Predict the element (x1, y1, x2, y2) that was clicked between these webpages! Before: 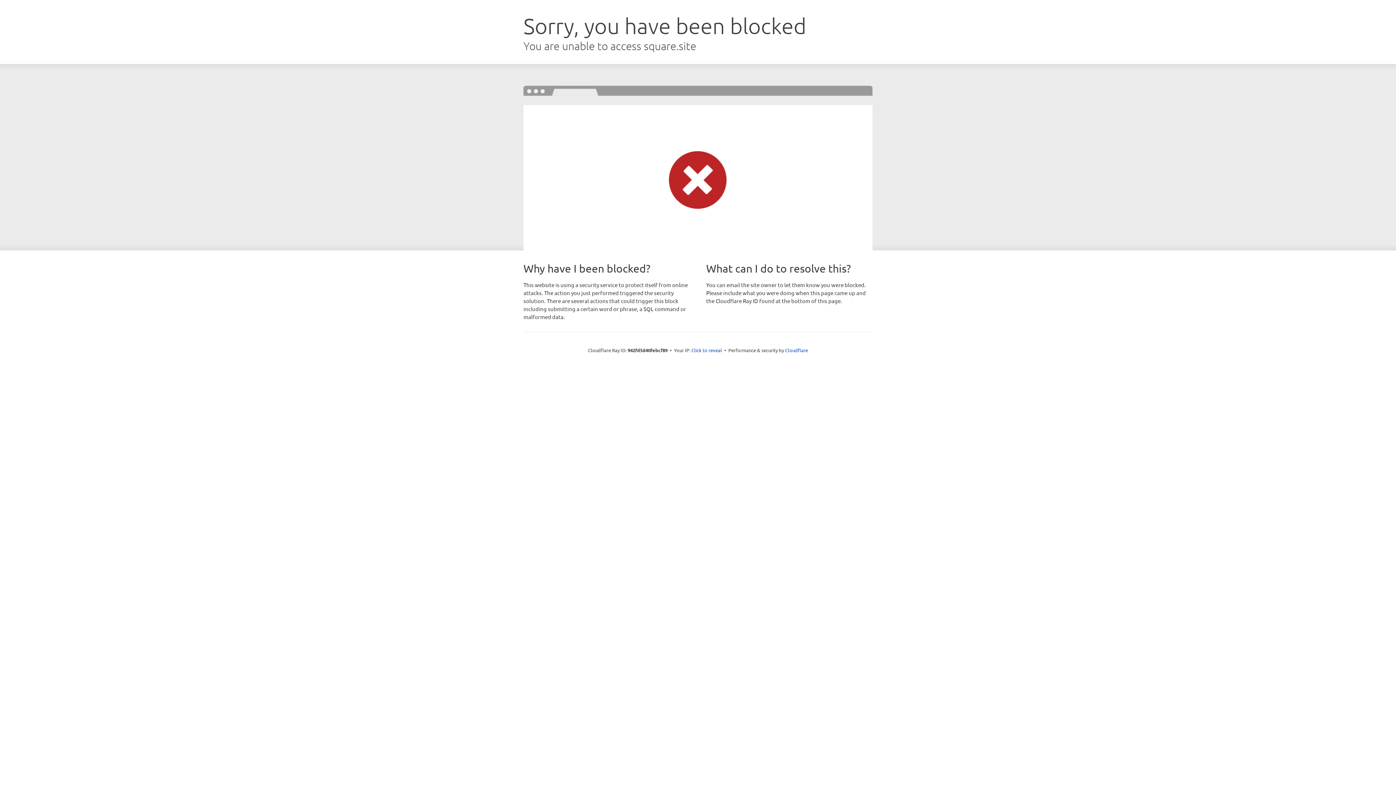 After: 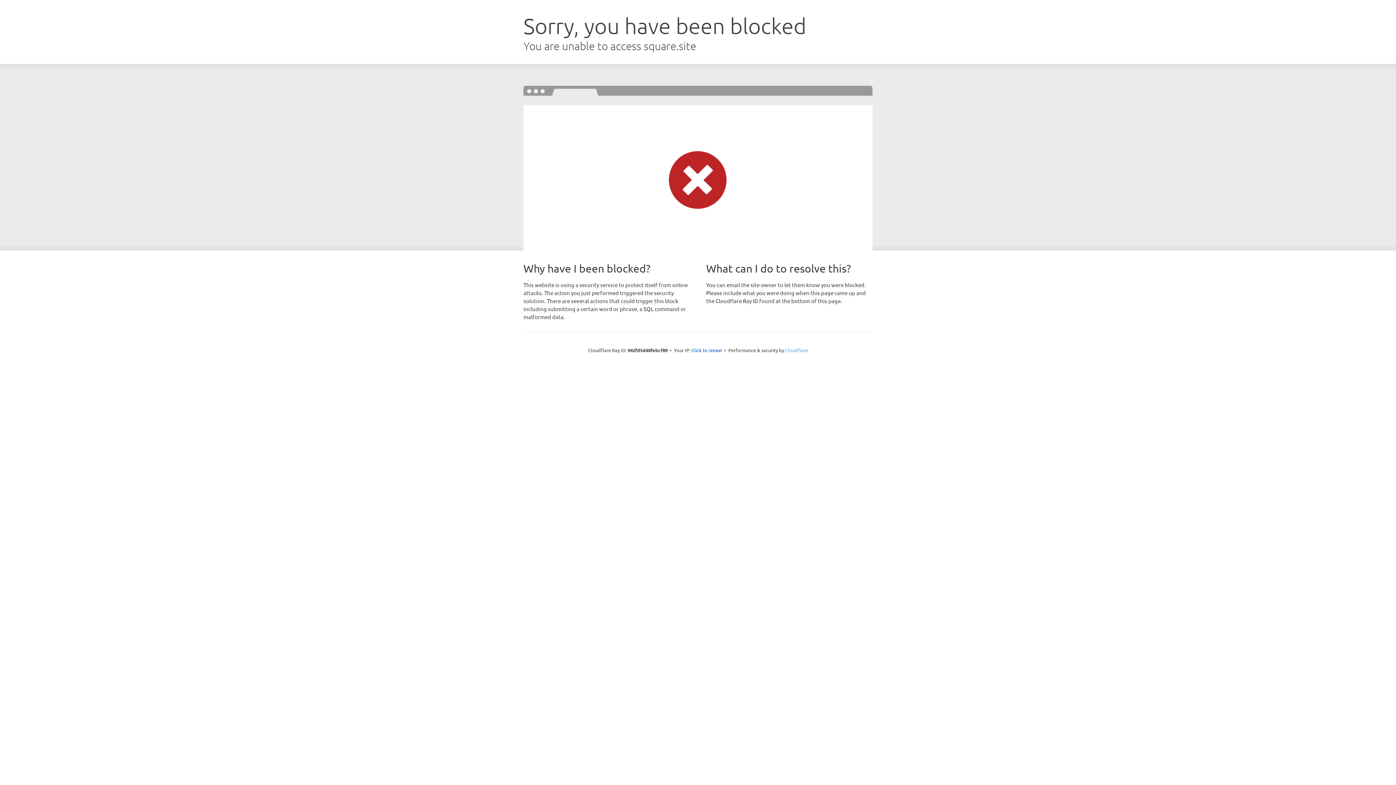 Action: bbox: (785, 347, 808, 353) label: Cloudflare